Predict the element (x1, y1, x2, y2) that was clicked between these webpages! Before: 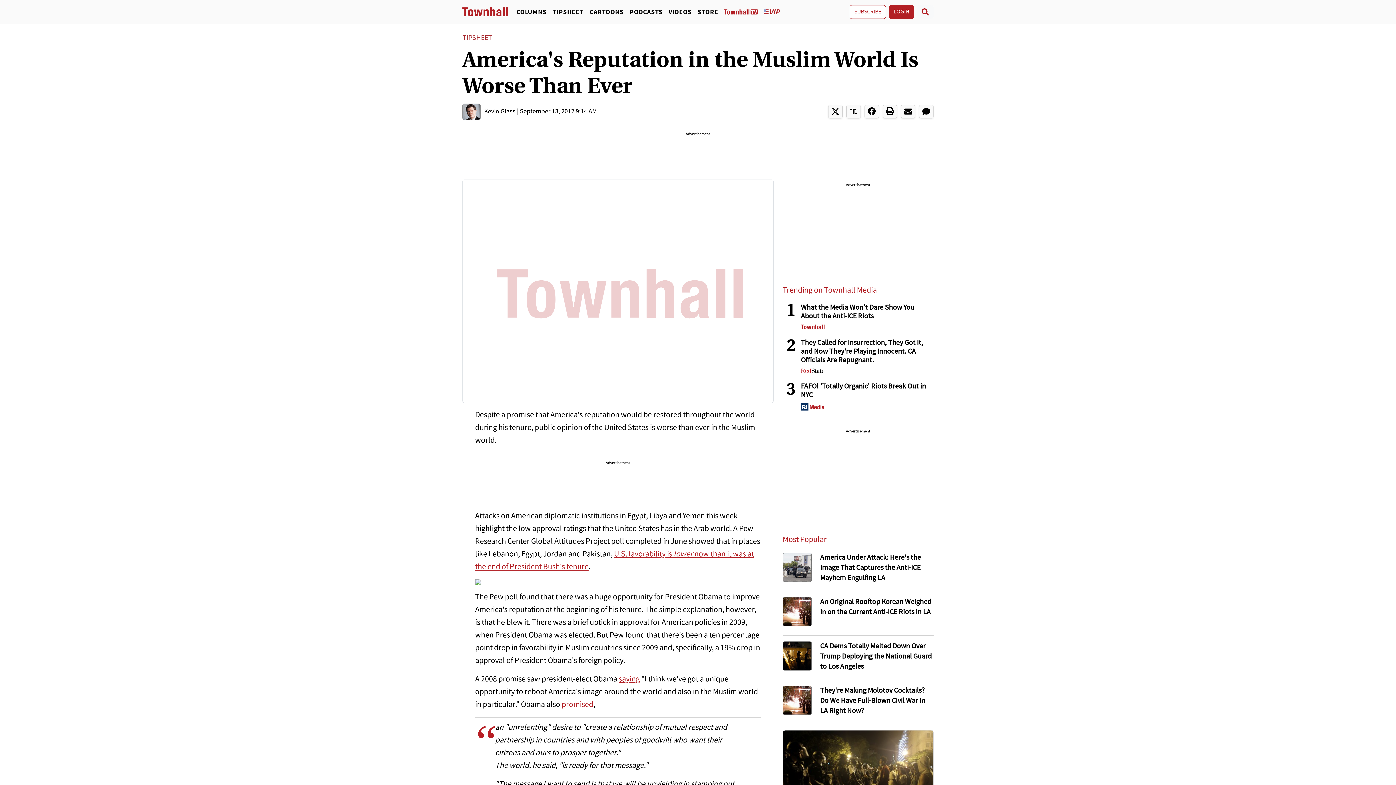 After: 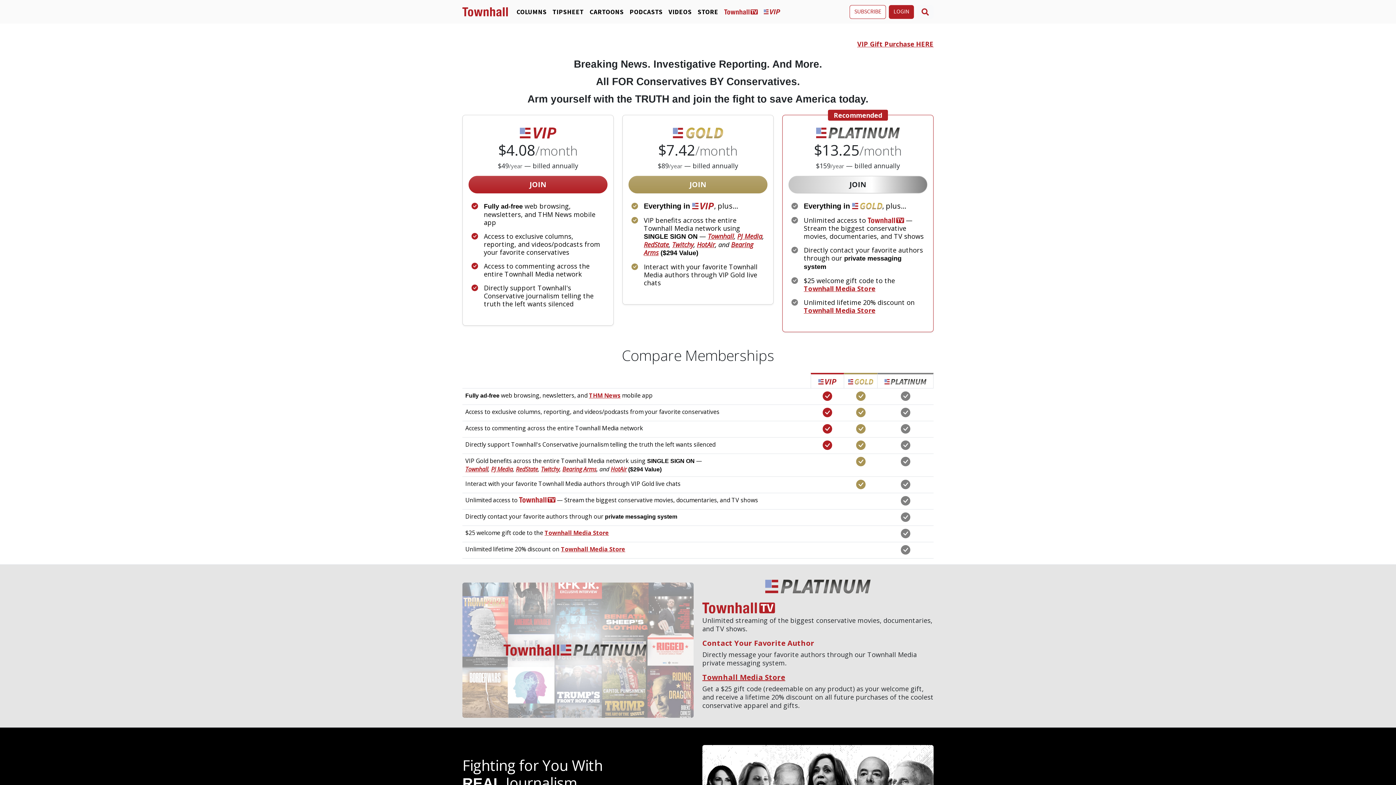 Action: bbox: (849, 4, 886, 18) label: SUBSCRIBE